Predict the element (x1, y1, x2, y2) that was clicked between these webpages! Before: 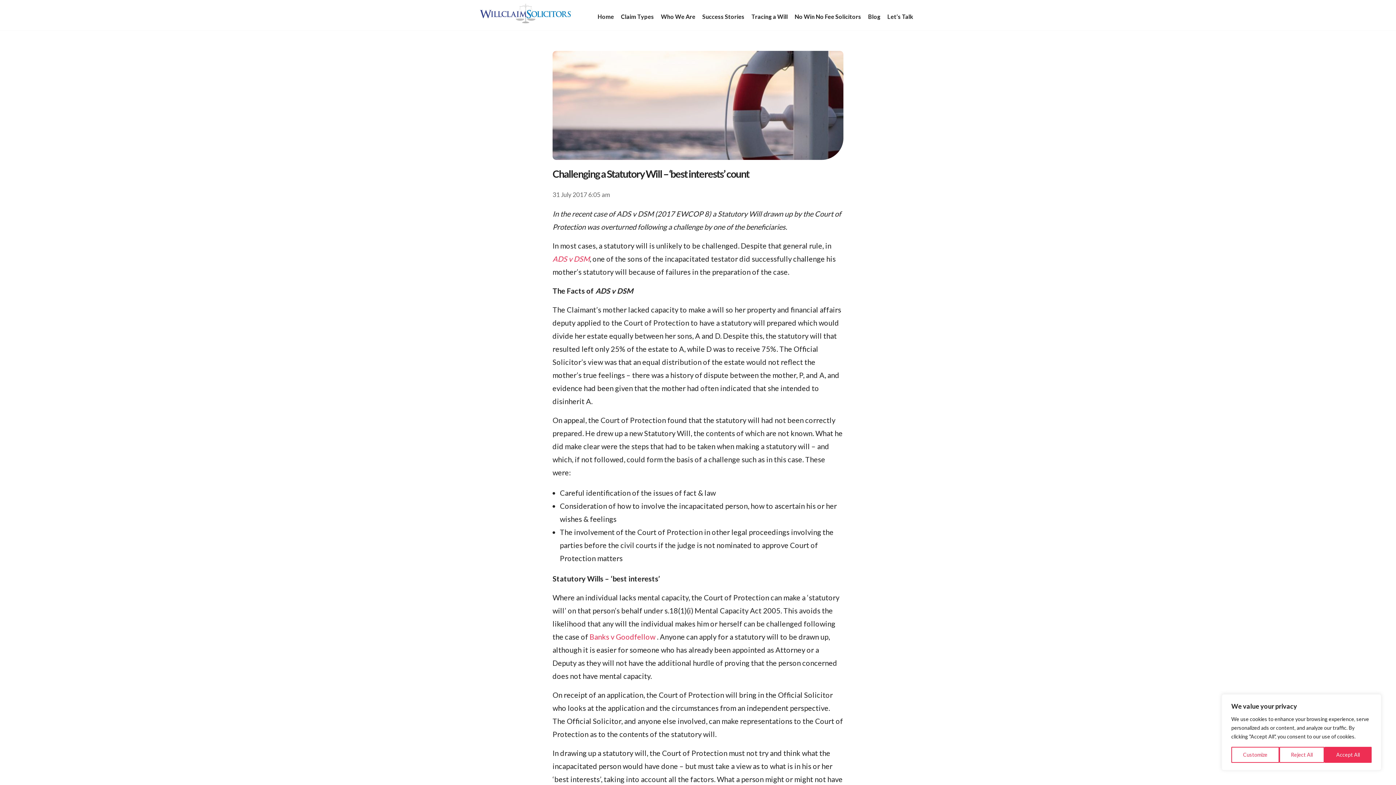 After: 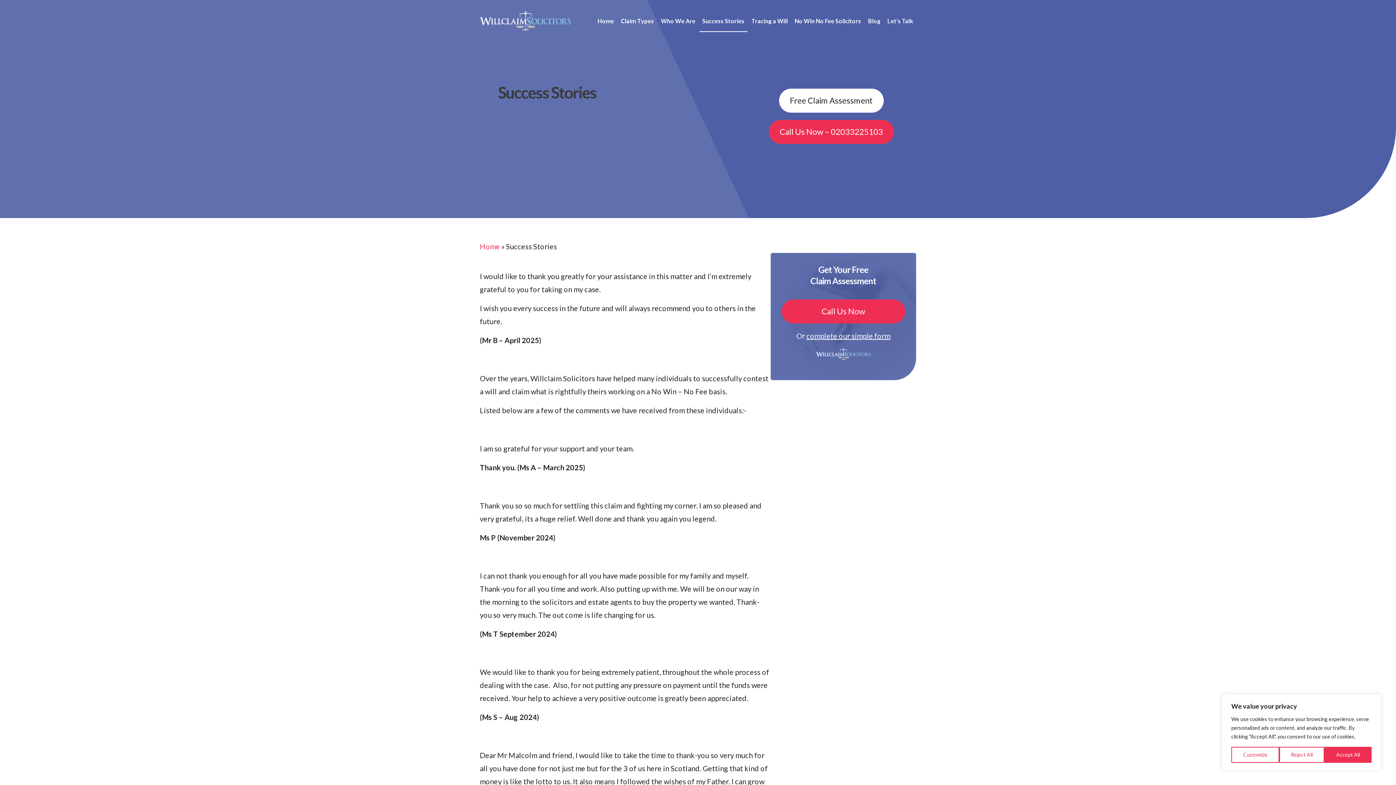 Action: label: Success Stories bbox: (699, 6, 747, 26)